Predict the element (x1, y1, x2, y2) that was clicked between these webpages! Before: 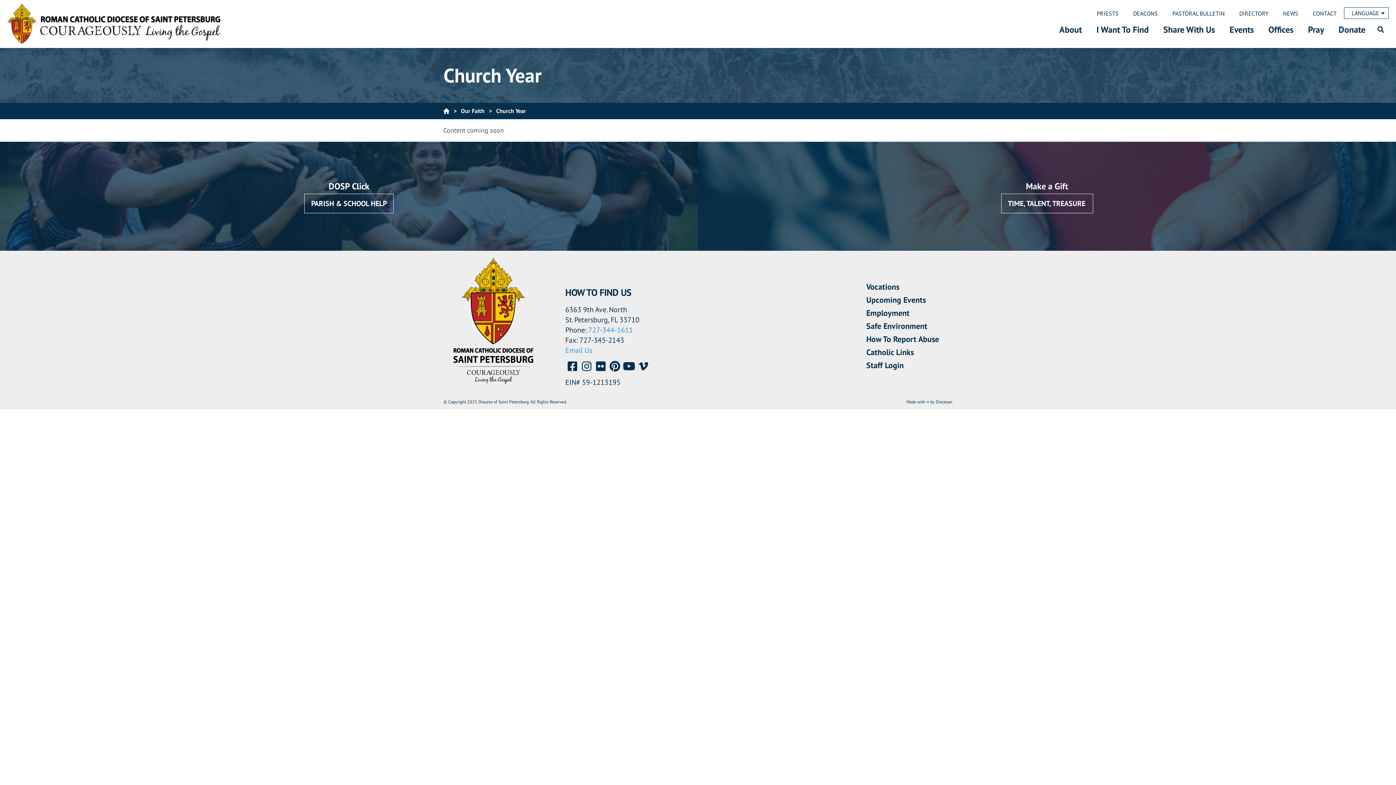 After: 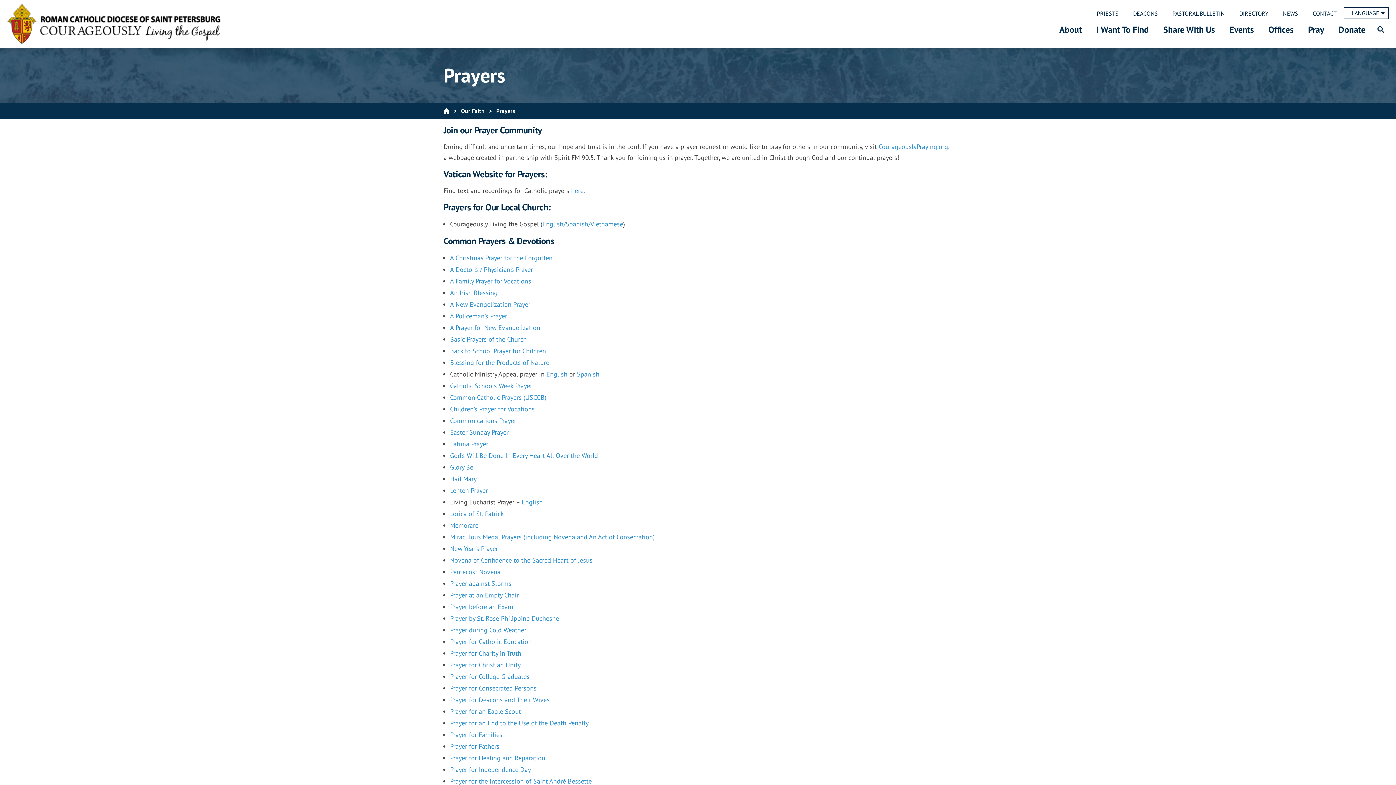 Action: label: Pray bbox: (1308, 18, 1324, 40)